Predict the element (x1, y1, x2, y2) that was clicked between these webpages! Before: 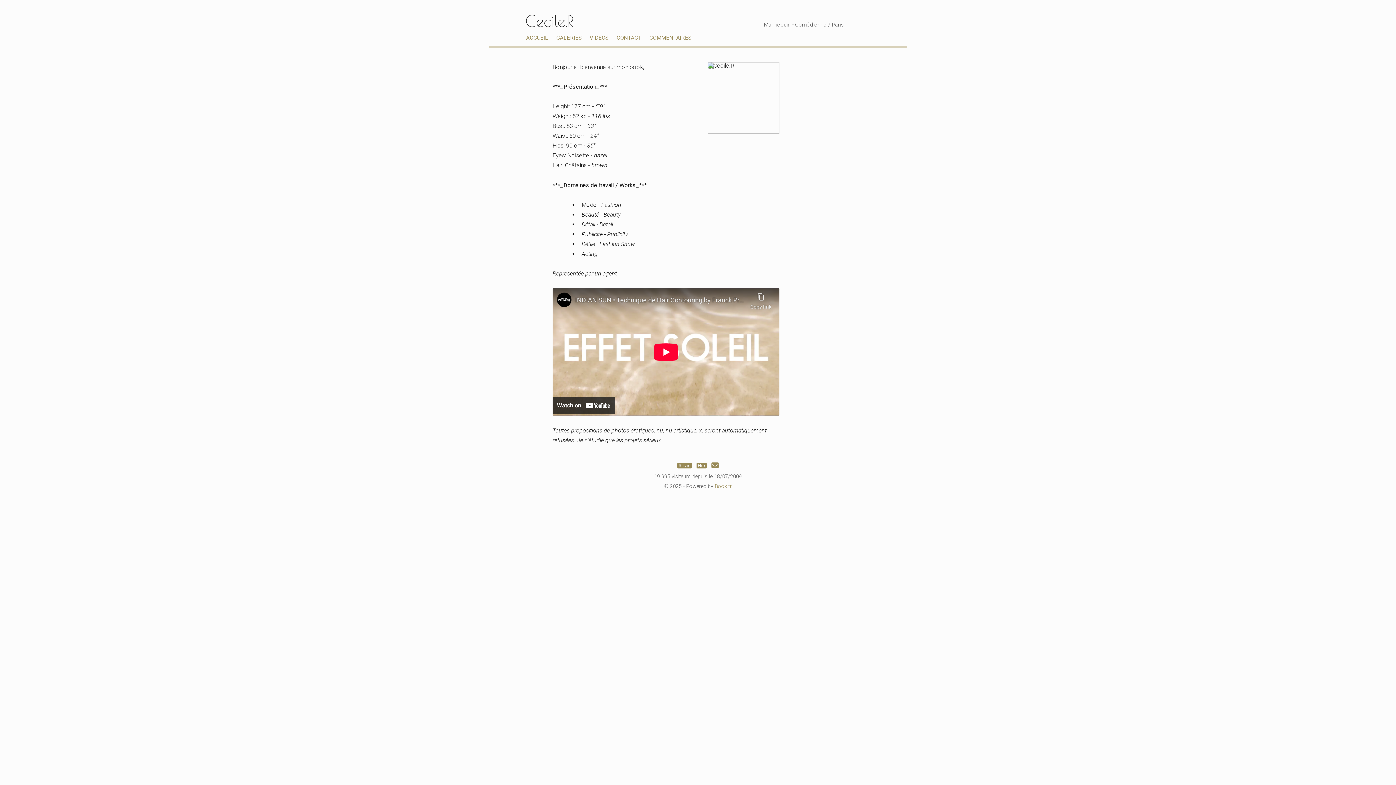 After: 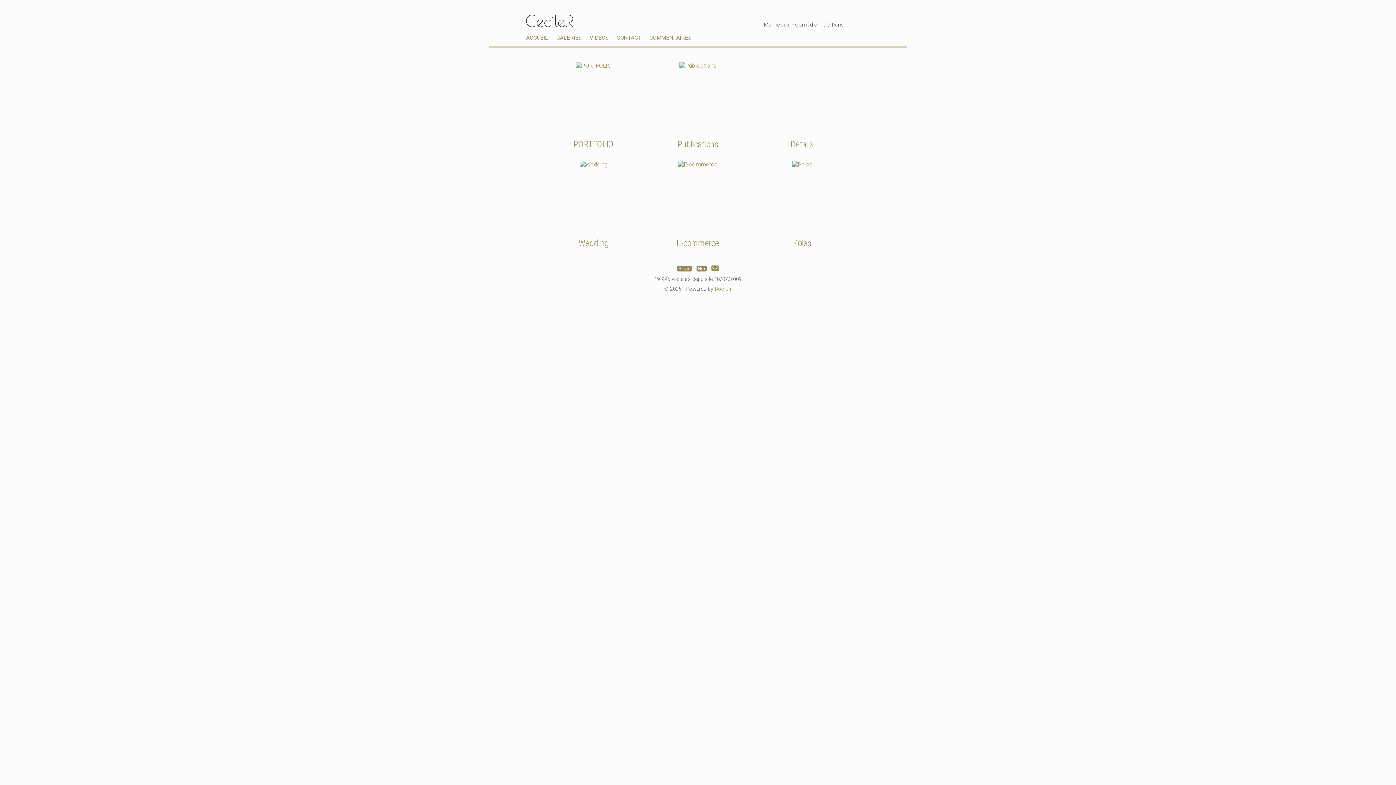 Action: label: GALERIES bbox: (553, 32, 584, 43)